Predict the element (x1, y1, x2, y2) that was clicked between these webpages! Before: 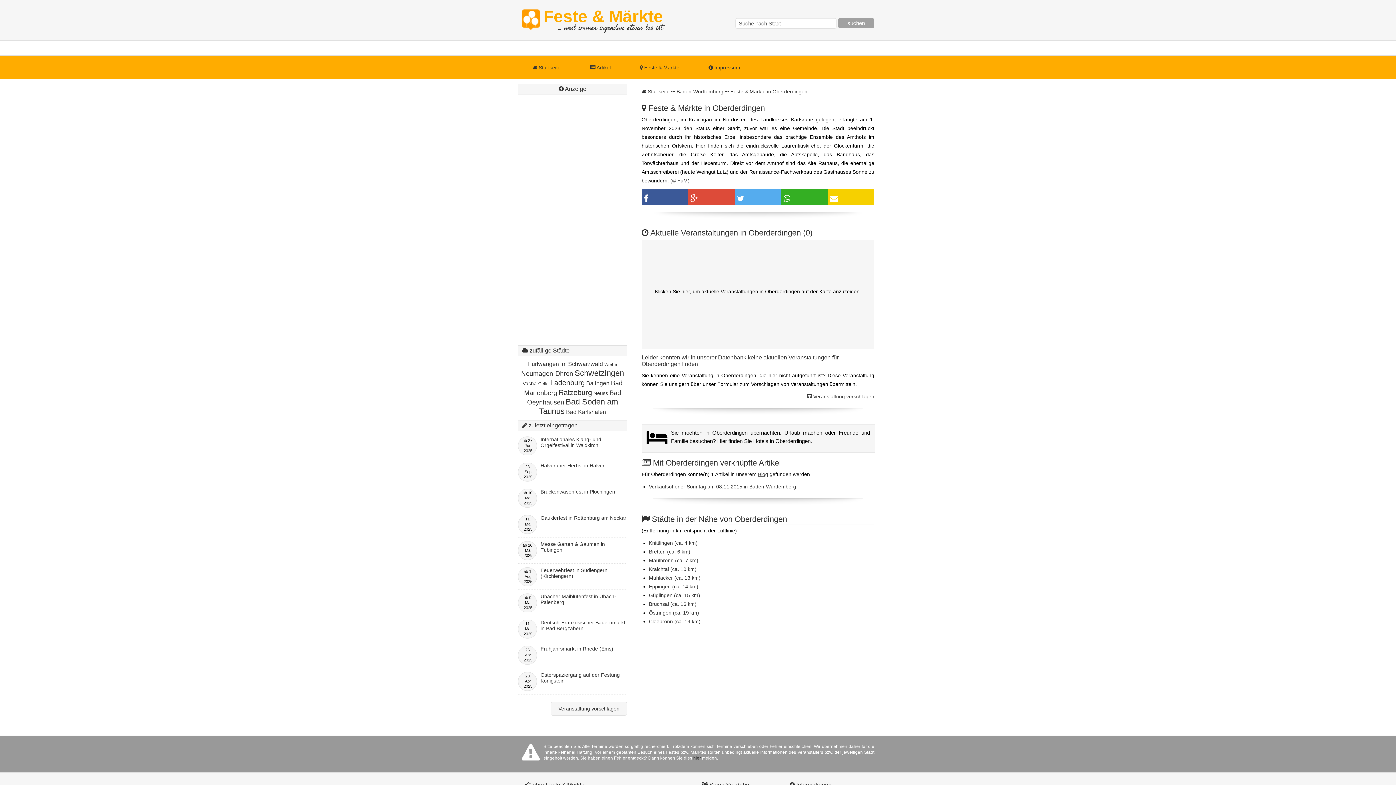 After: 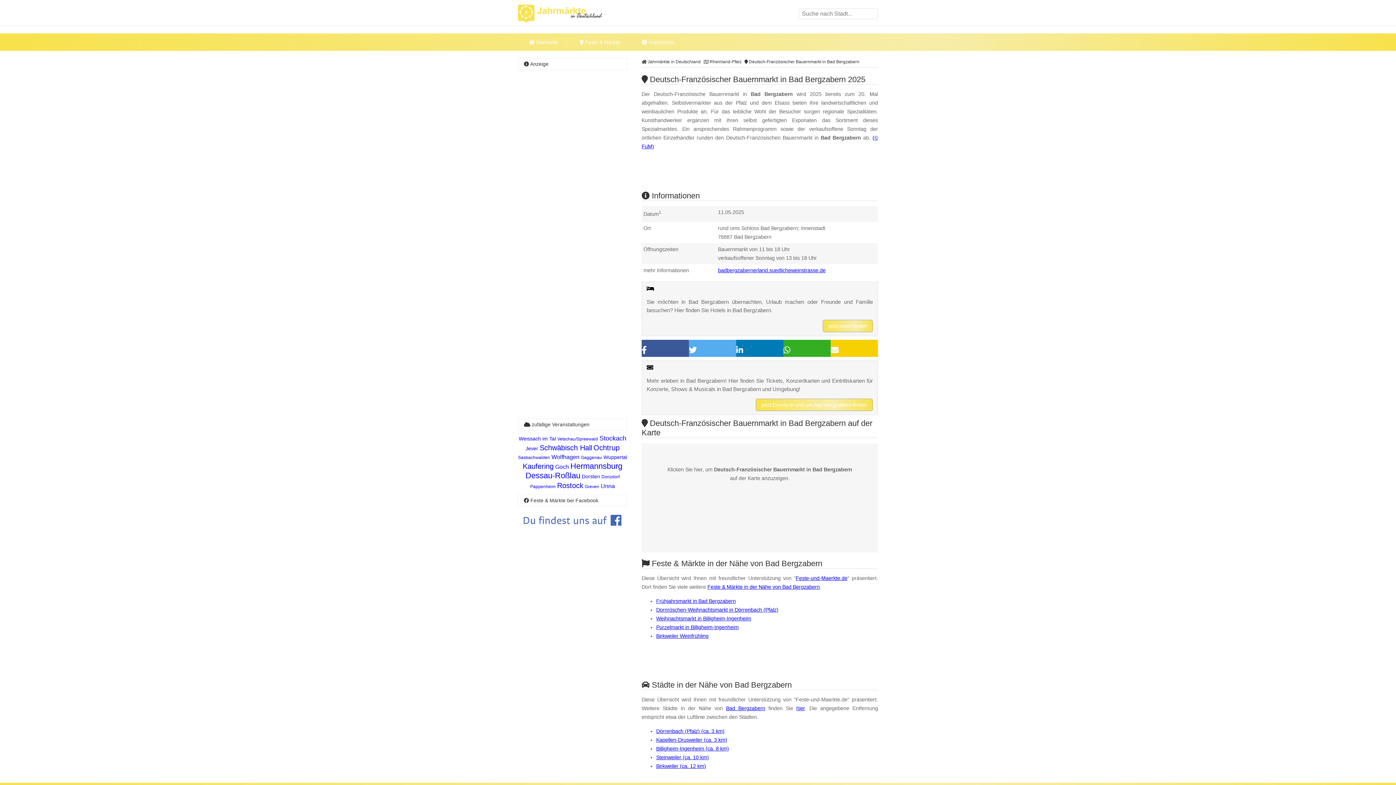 Action: label: Deutsch-Französischer Bauernmarkt in Bad Bergzabern bbox: (518, 620, 627, 638)